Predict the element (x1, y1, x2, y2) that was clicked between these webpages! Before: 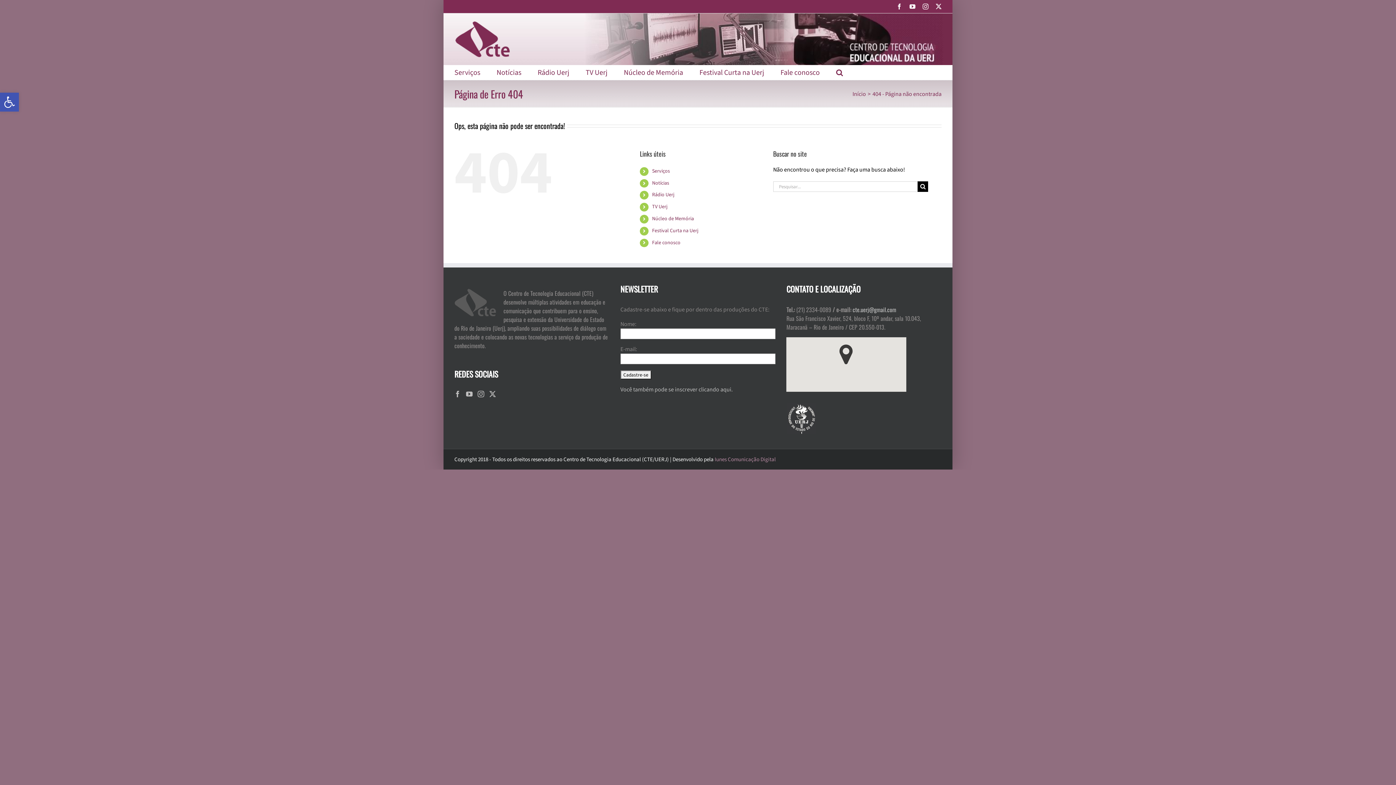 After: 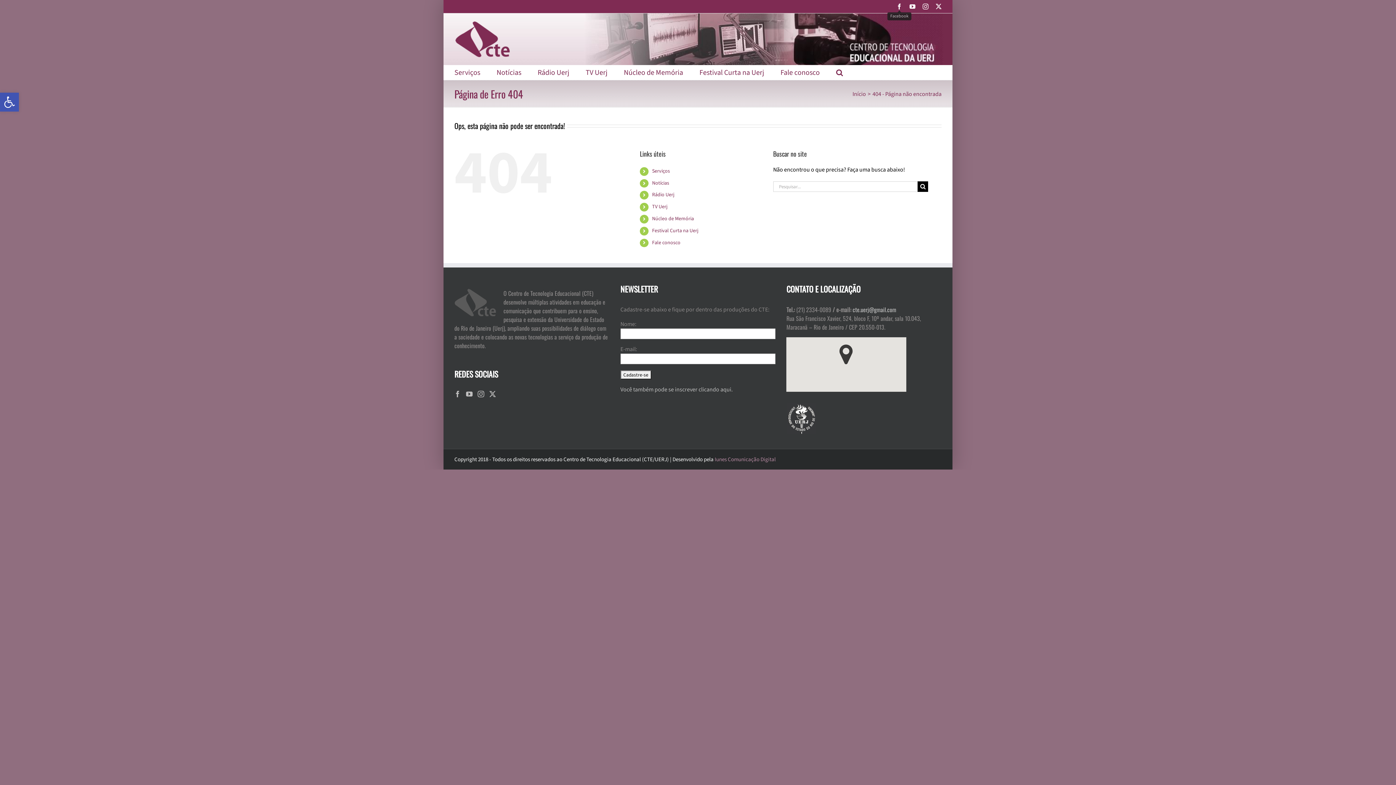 Action: label: Facebook bbox: (896, 3, 902, 9)